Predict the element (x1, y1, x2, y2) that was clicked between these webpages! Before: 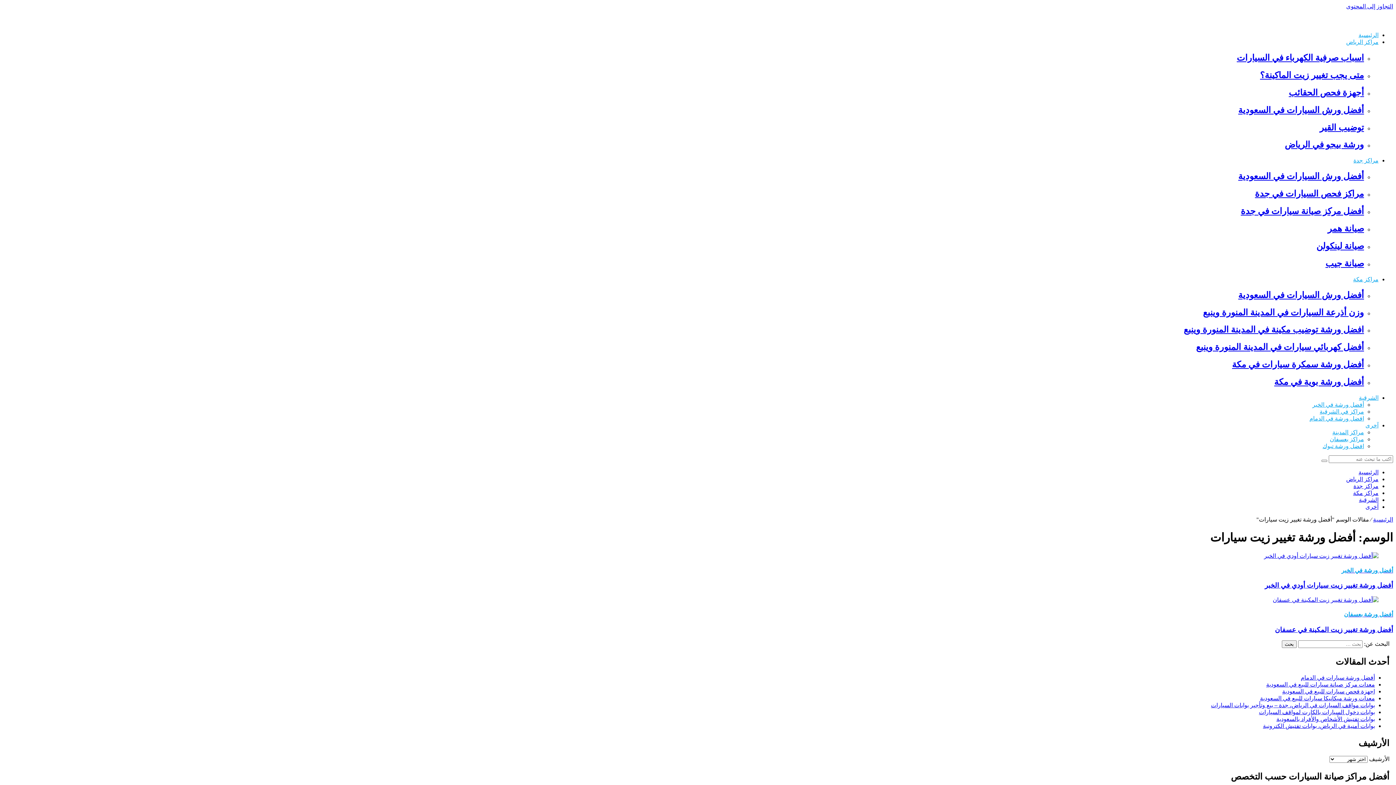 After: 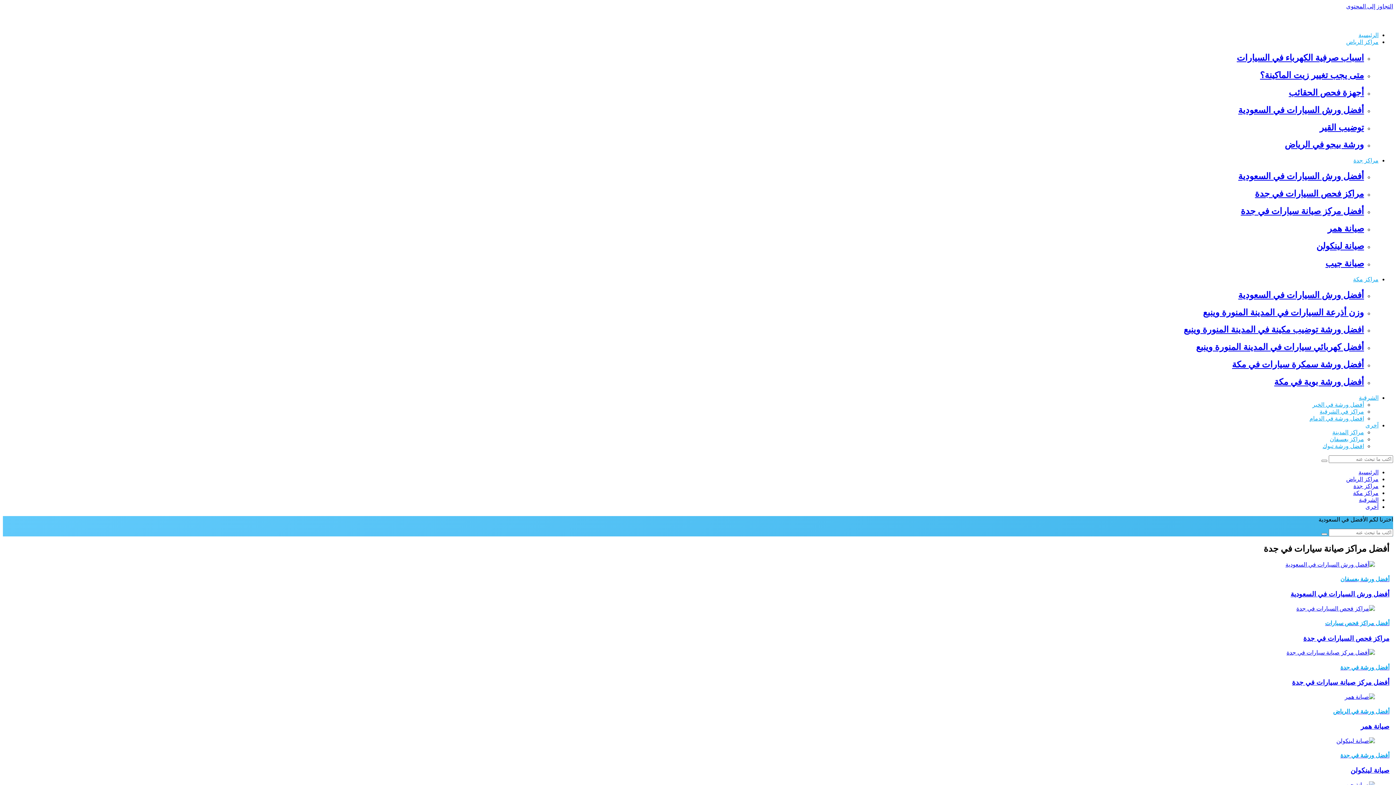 Action: bbox: (1338, 19, 1393, 25)